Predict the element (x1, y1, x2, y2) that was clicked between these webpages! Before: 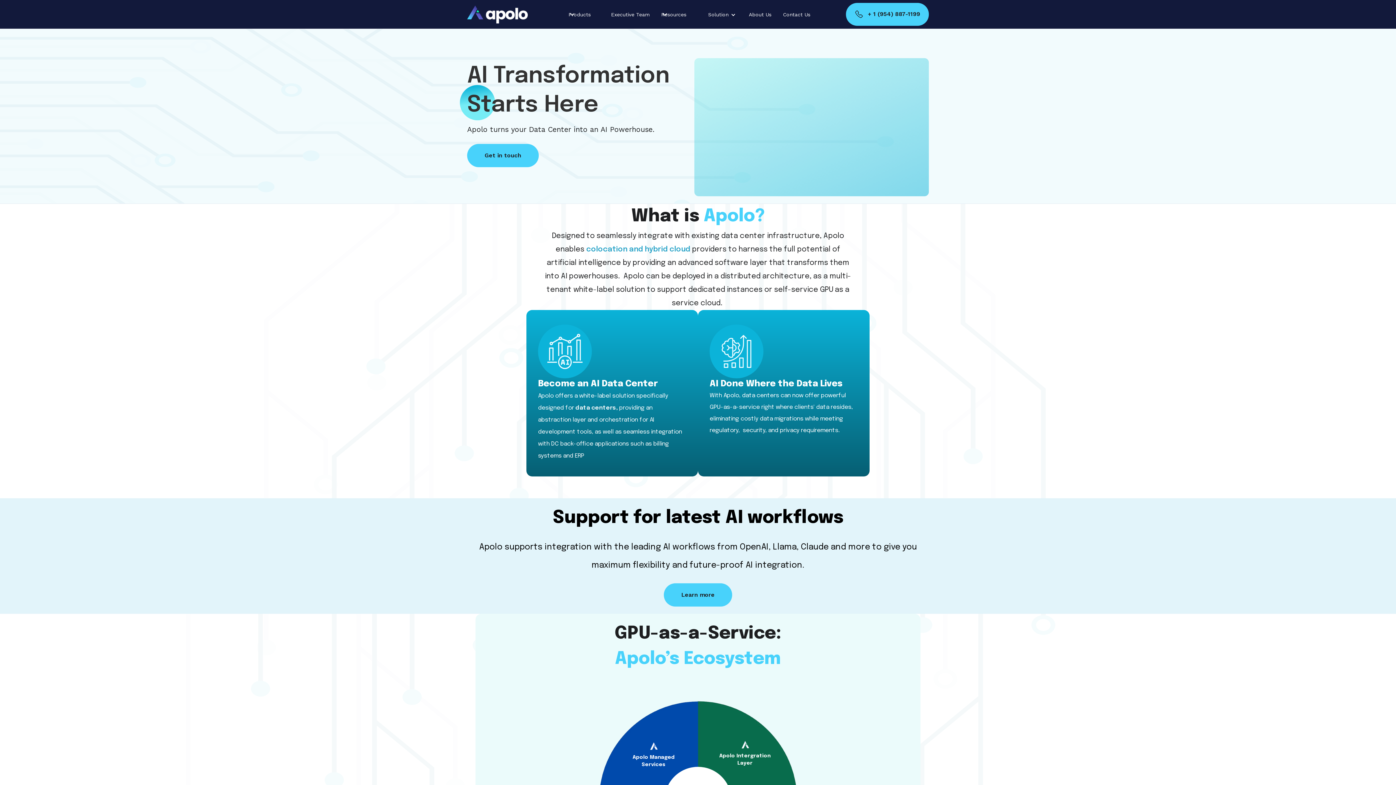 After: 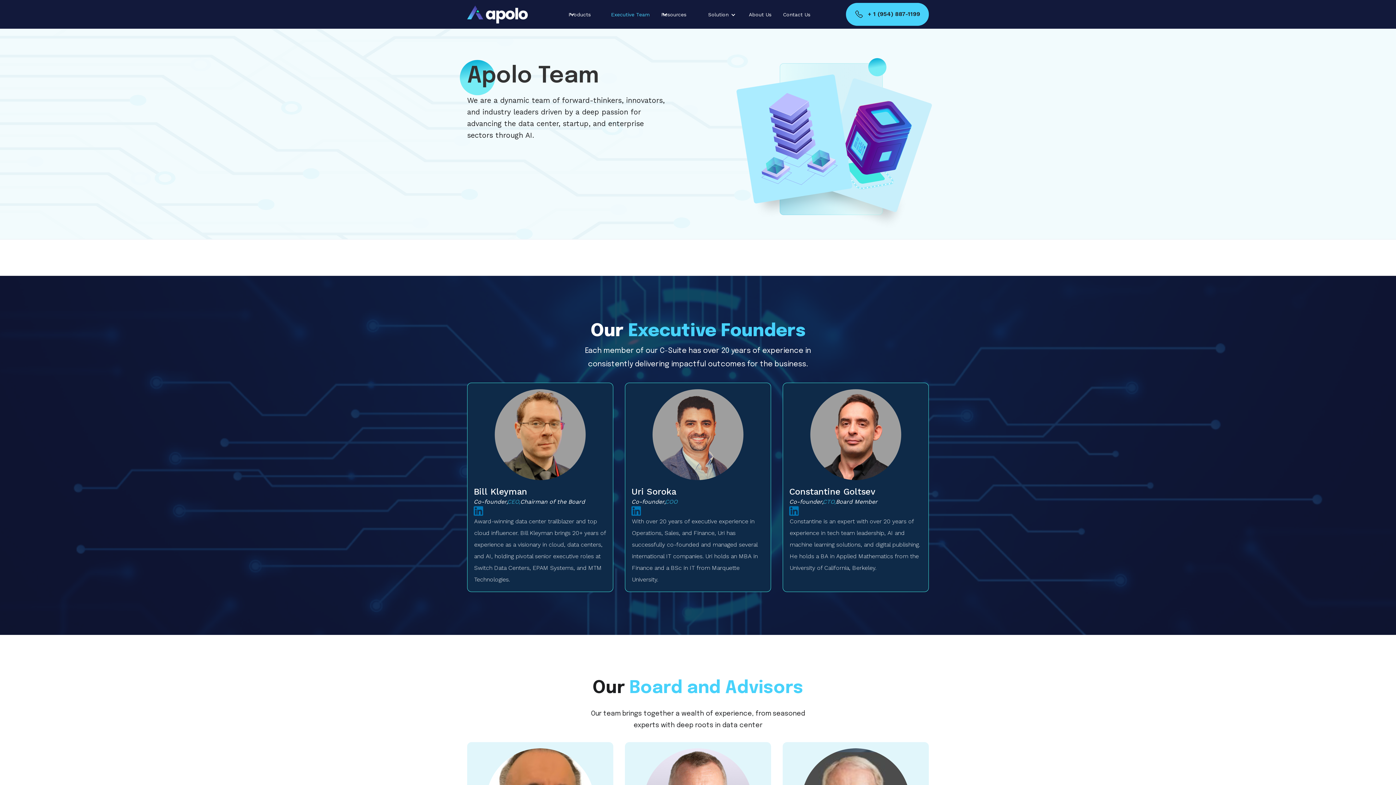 Action: bbox: (605, 0, 655, 28) label: Executive Team